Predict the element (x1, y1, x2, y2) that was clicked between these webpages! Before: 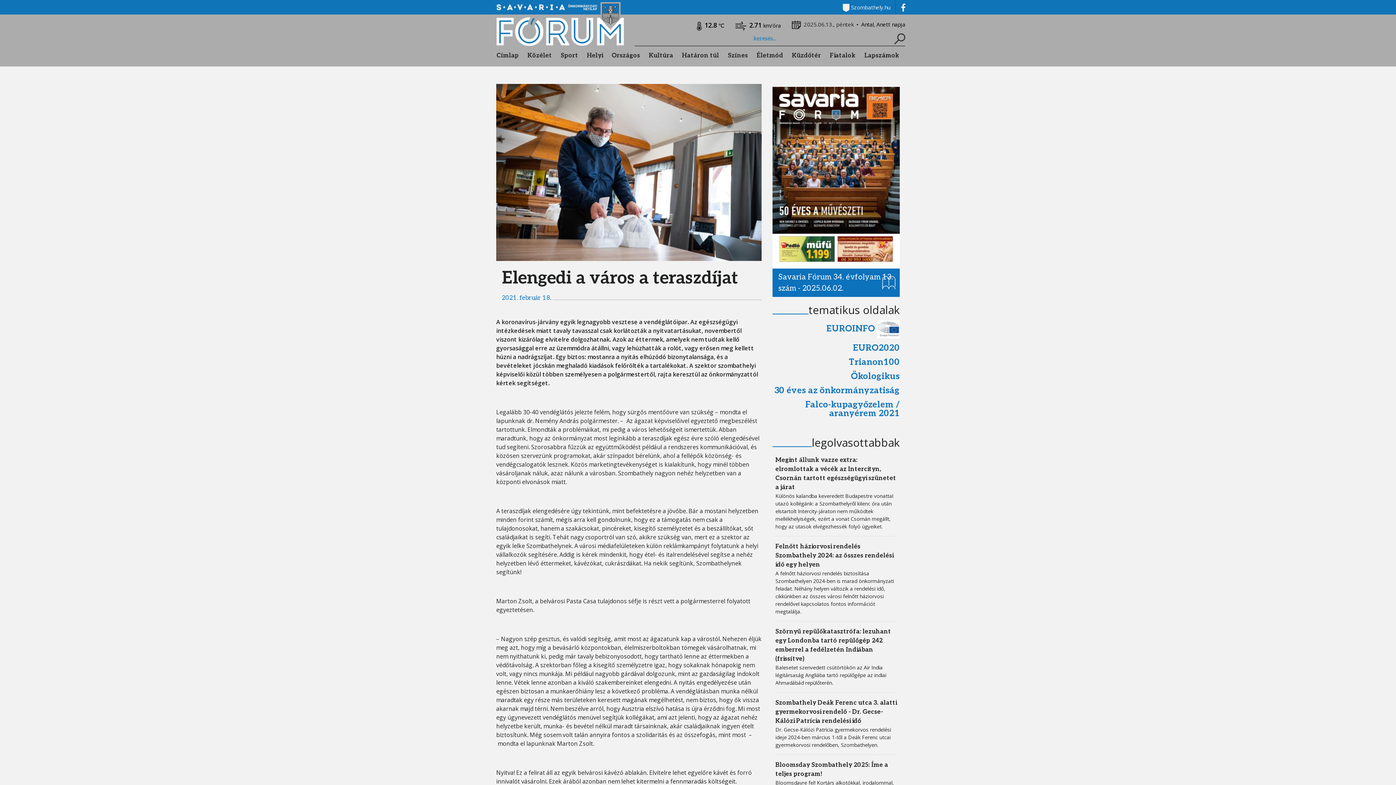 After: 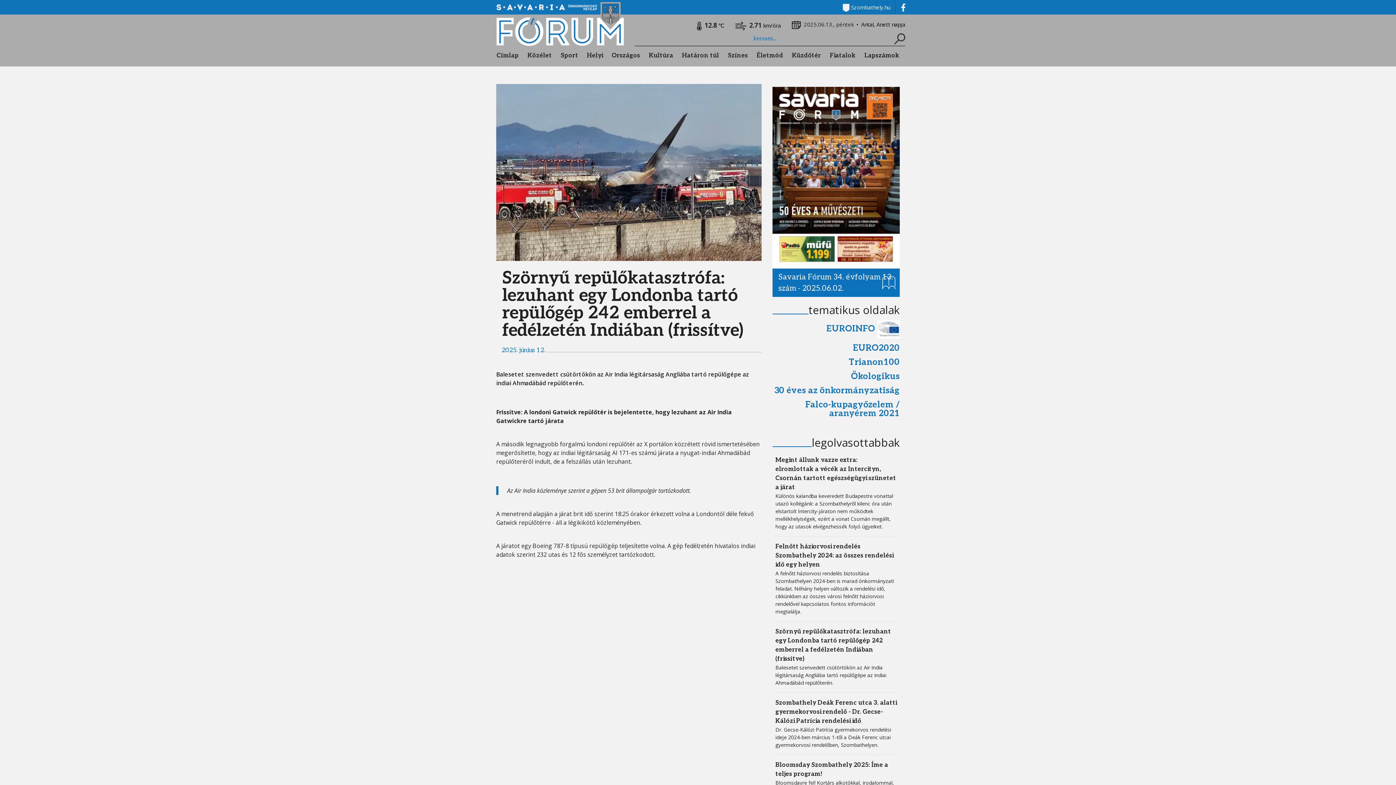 Action: bbox: (772, 621, 900, 693) label: Szörnyű repülőkatasztrófa: lezuhant egy Londonba tartó repülőgép 242 emberrel a fedélzetén Indiában (frissítve)
Balesetet szenvedett csütörtökön az Air India légitársaság Angliába tartó repülőgépe az indiai Ahmadábád repülőterén.